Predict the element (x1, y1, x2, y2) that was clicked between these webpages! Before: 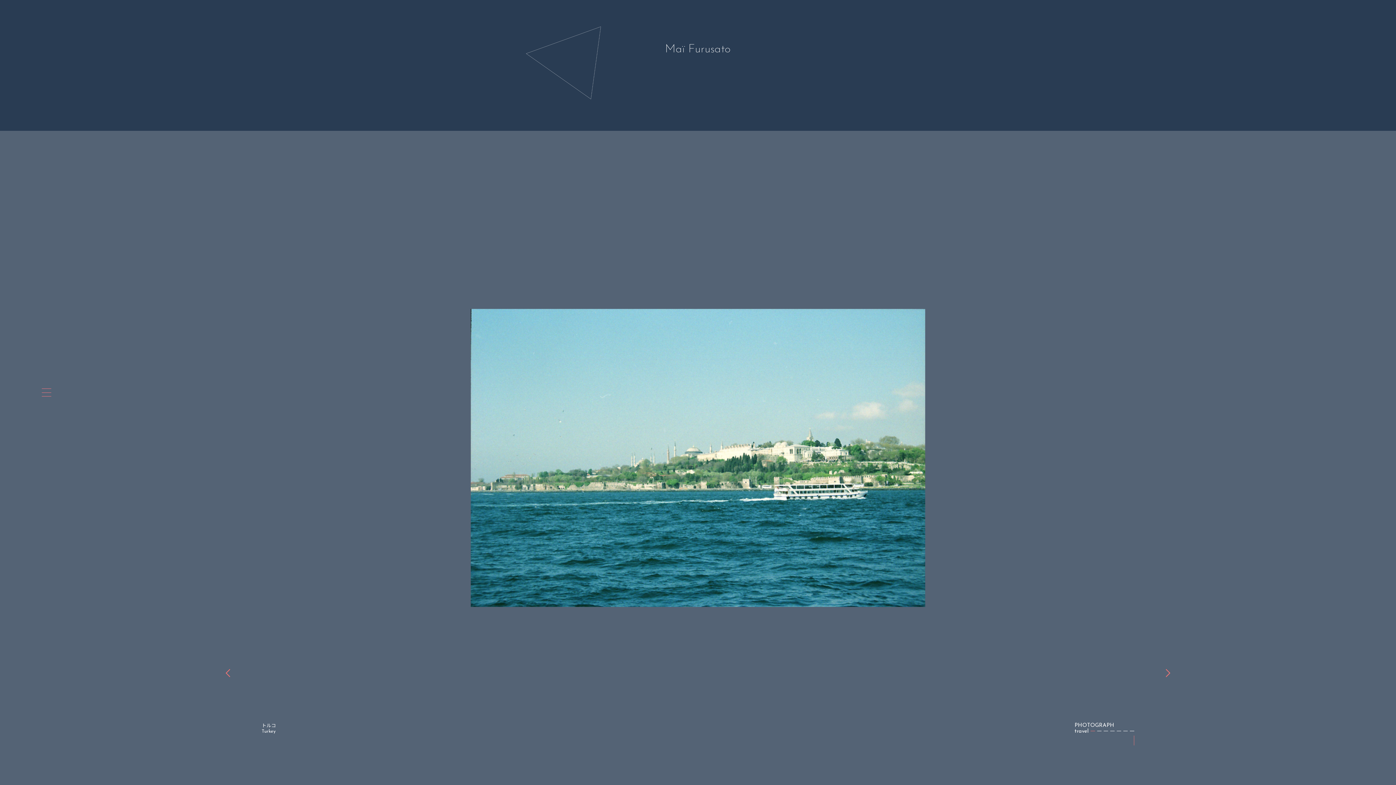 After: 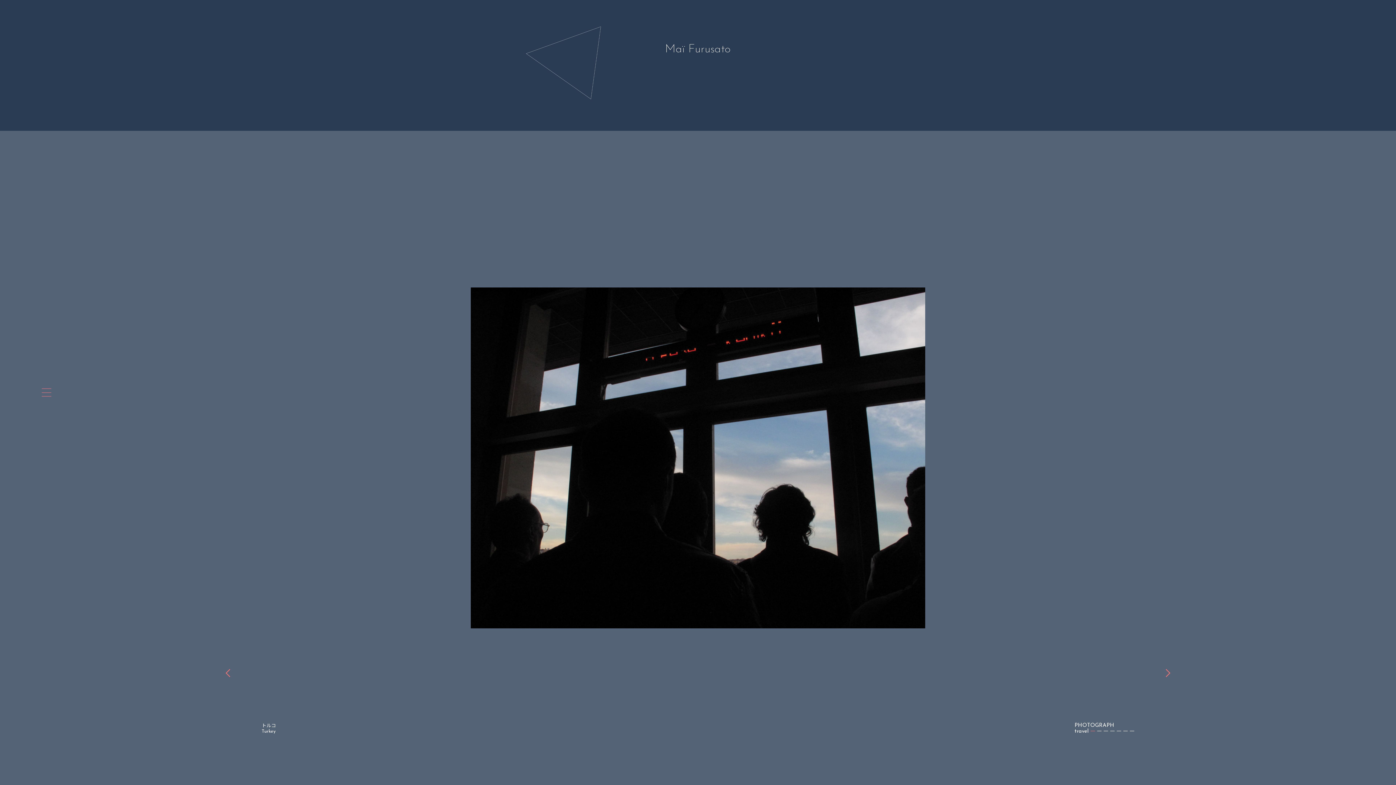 Action: label: Previous slide bbox: (0, 130, 698, 785)